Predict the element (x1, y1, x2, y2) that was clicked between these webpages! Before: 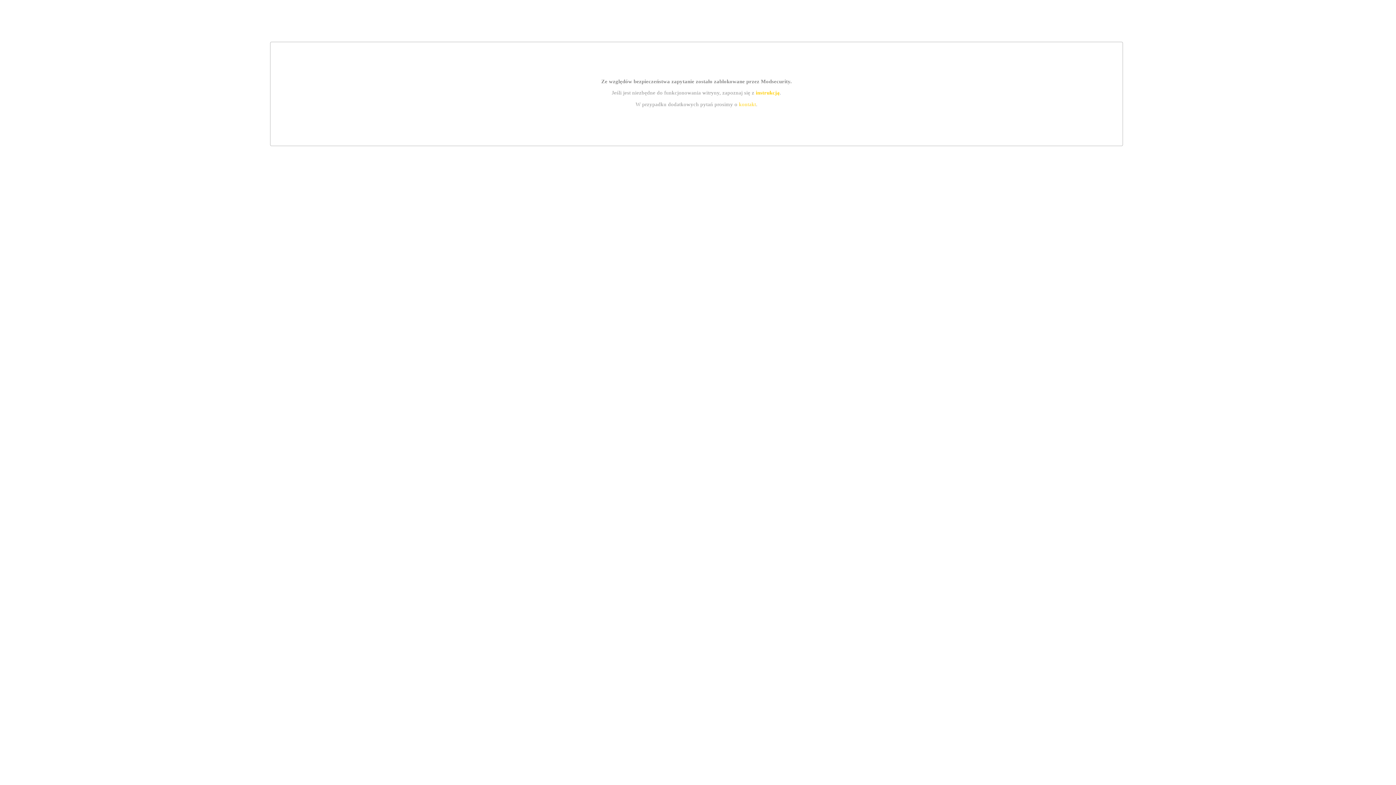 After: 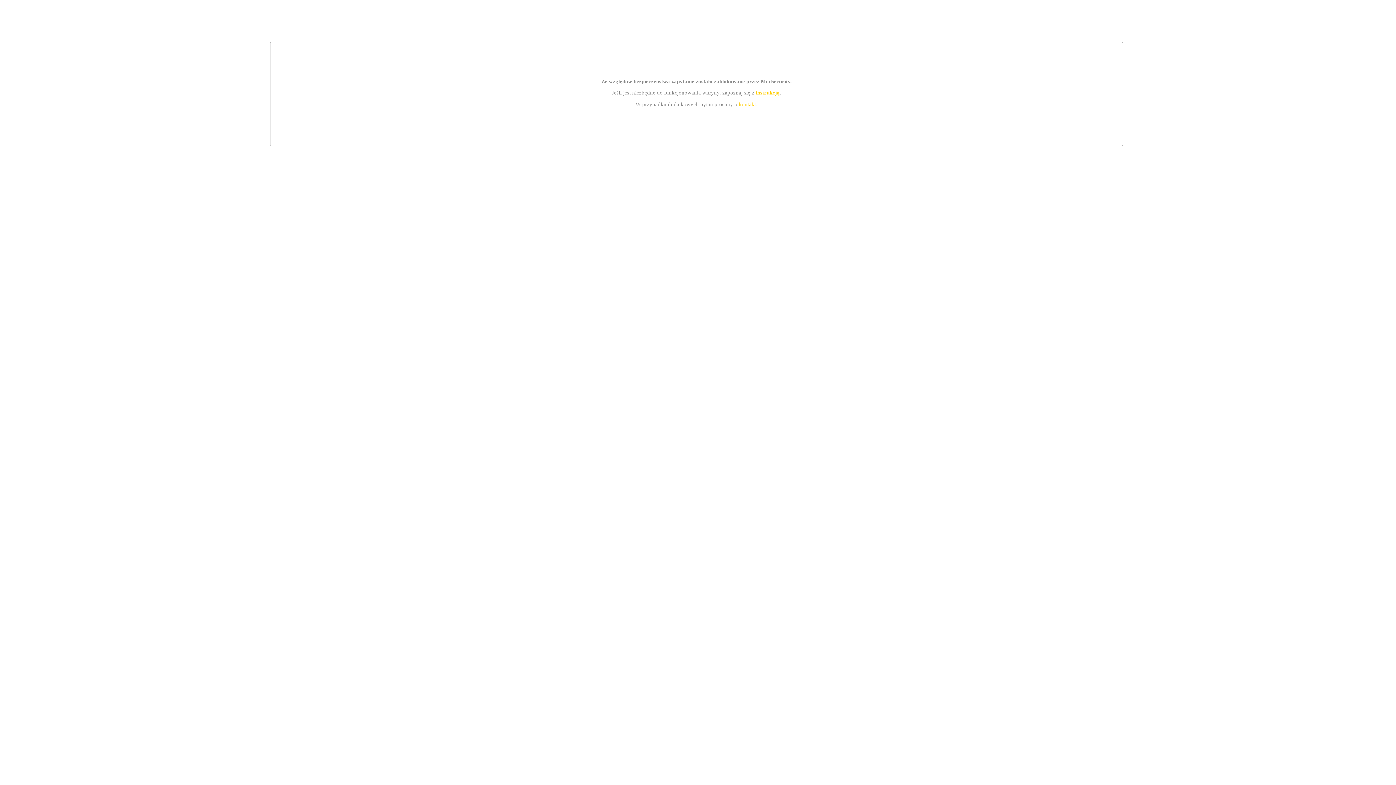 Action: bbox: (739, 101, 756, 107) label: kontakt